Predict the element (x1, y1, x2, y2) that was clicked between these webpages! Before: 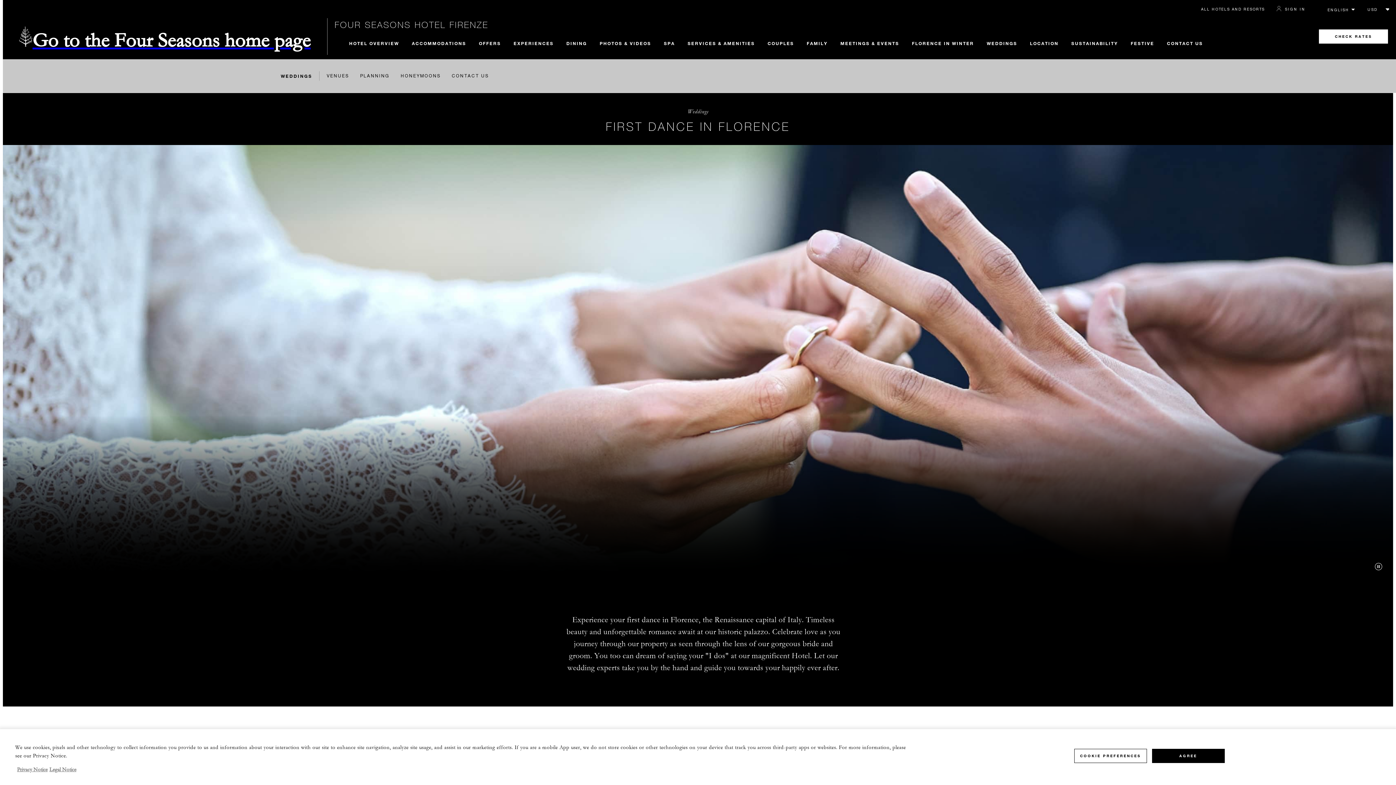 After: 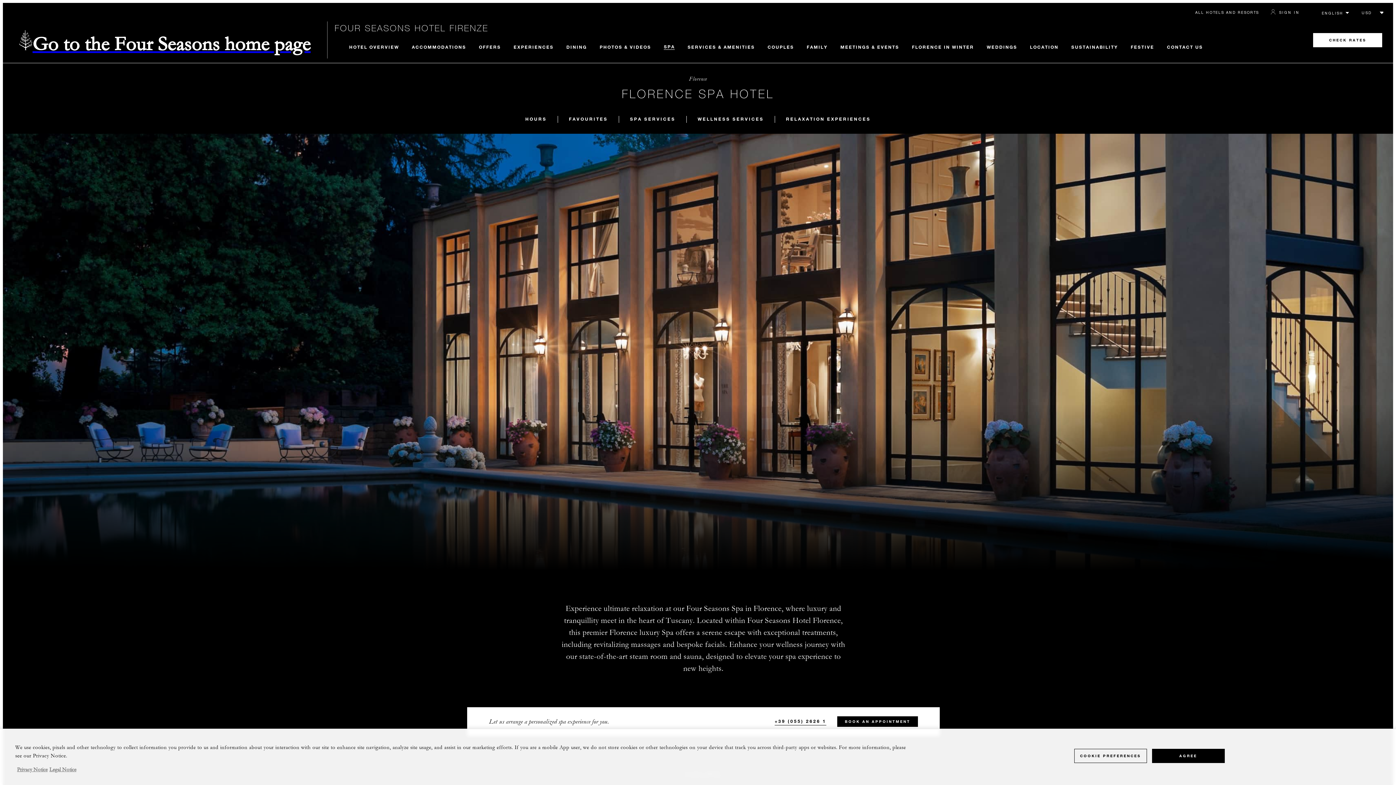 Action: bbox: (664, 40, 675, 46) label: SPA